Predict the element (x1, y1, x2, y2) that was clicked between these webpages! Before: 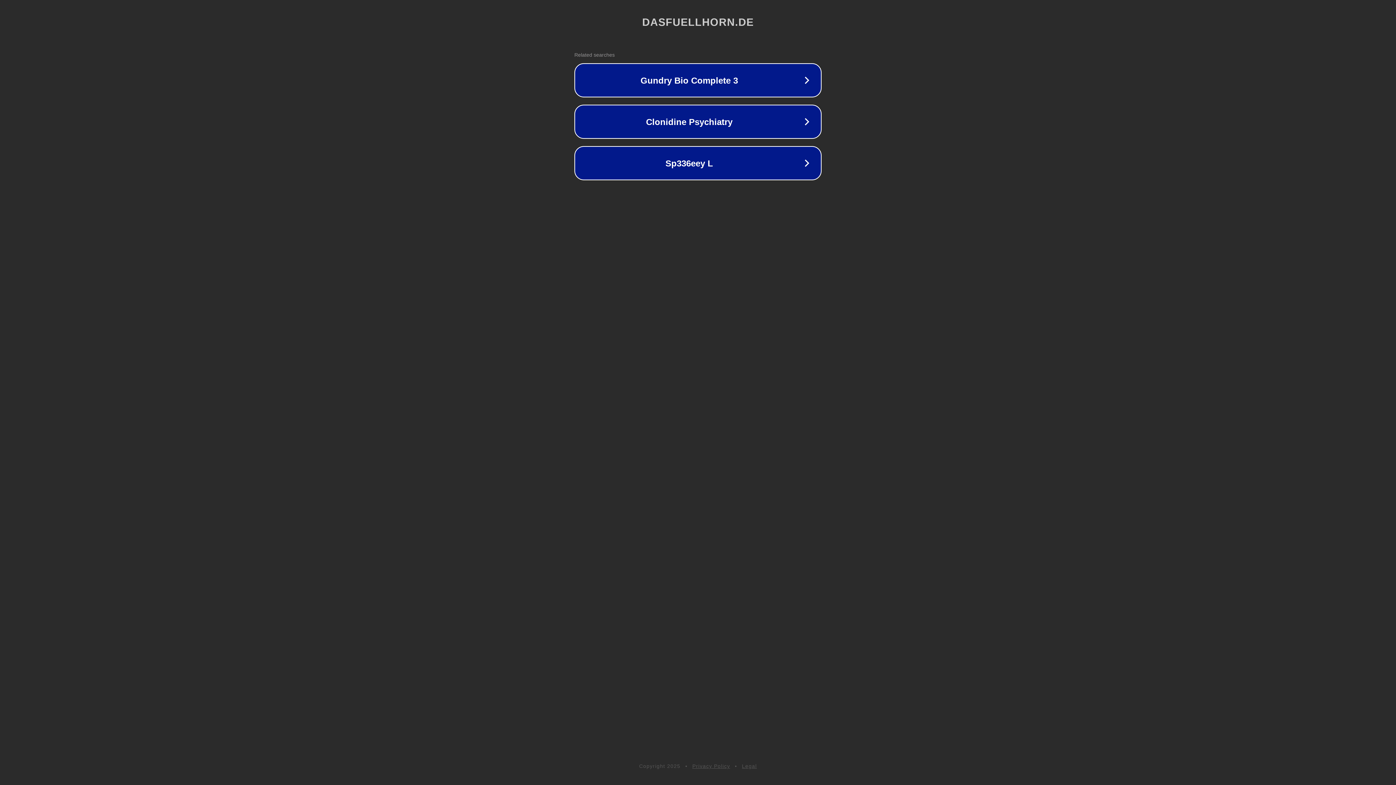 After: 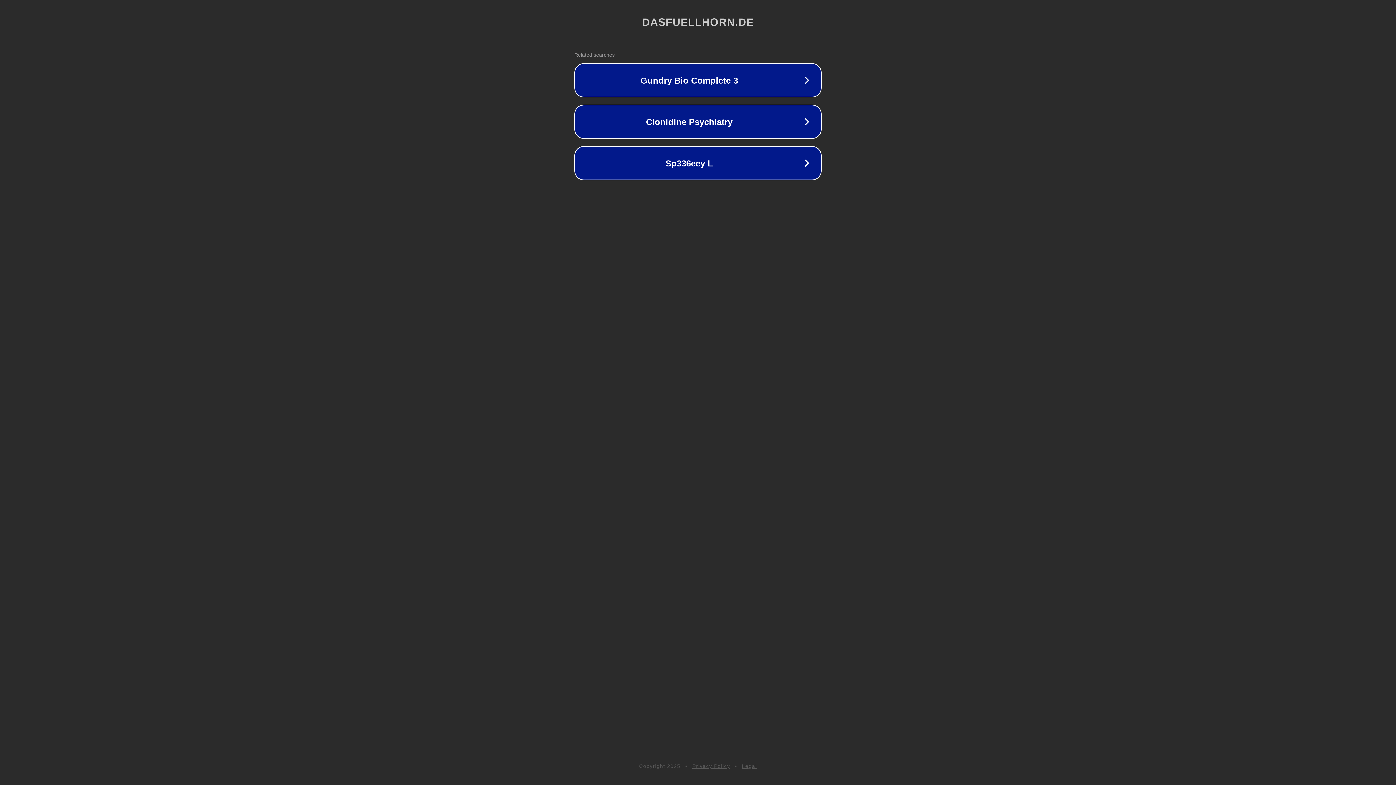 Action: bbox: (742, 763, 757, 769) label: Legal